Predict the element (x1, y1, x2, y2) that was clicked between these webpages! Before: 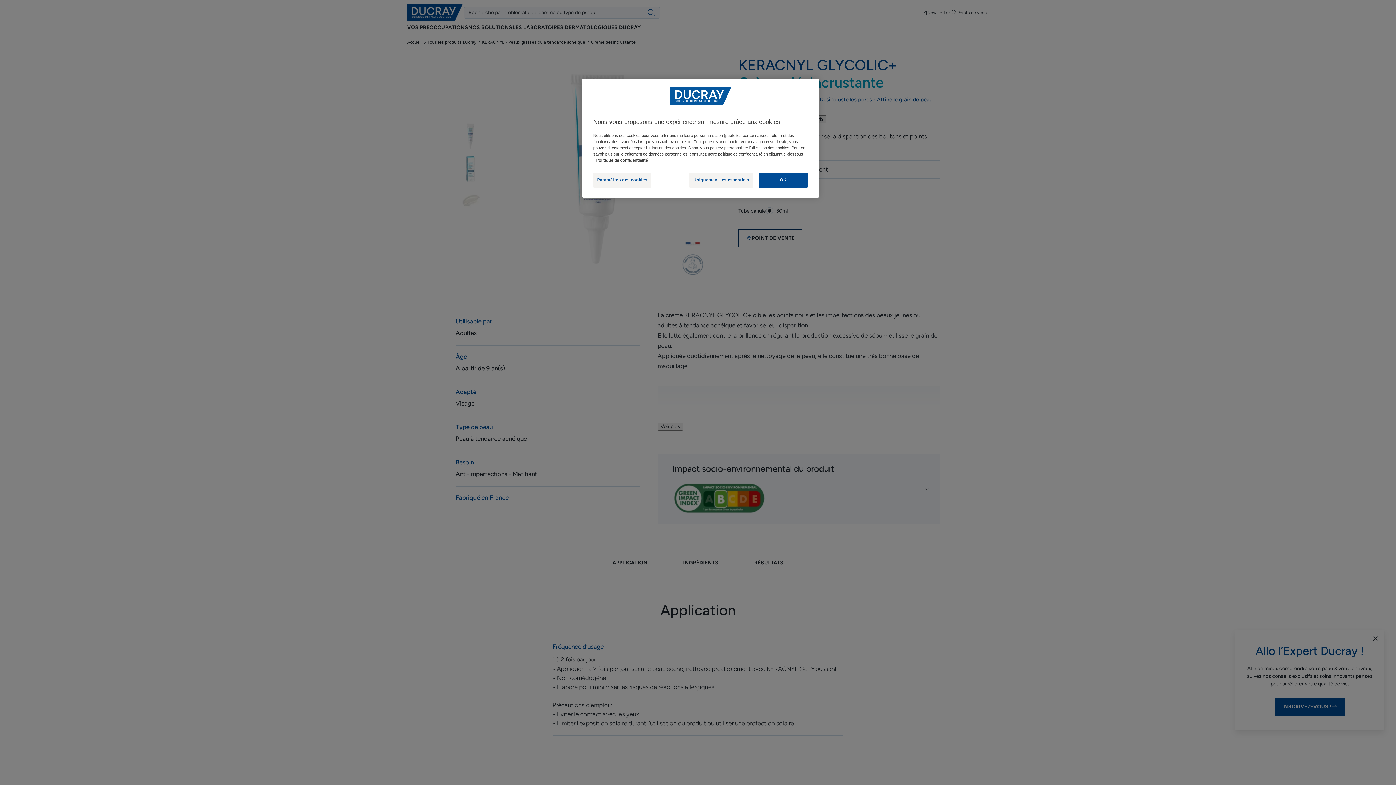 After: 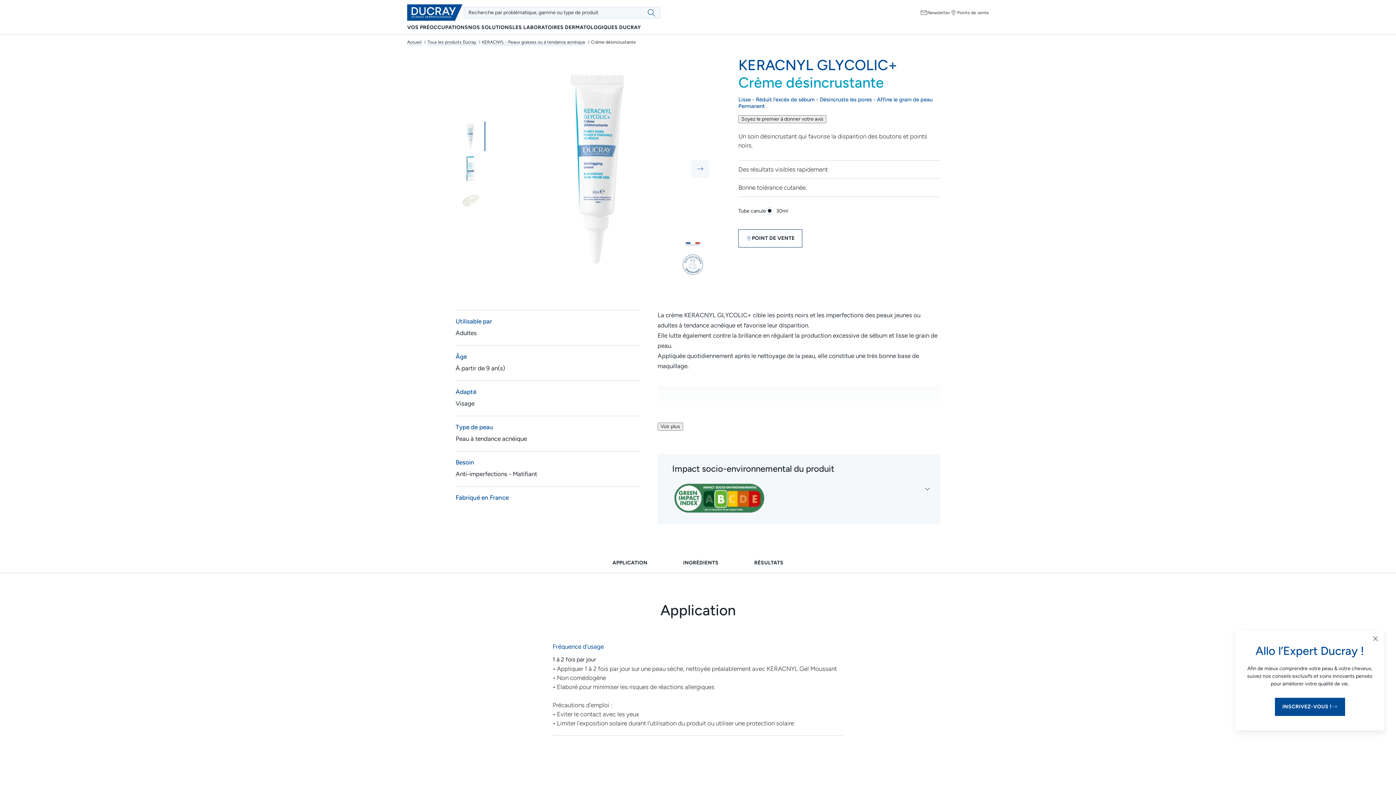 Action: bbox: (758, 172, 808, 187) label: OK